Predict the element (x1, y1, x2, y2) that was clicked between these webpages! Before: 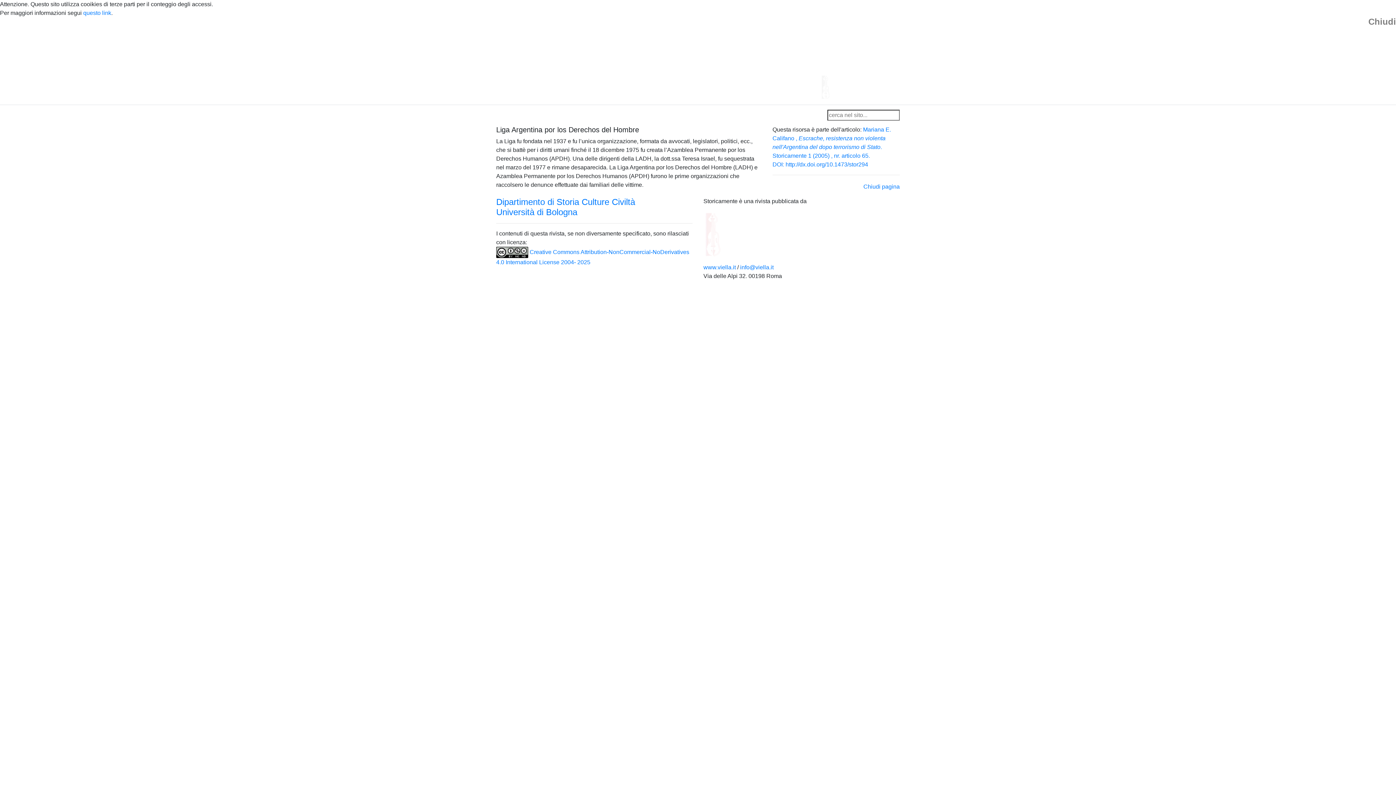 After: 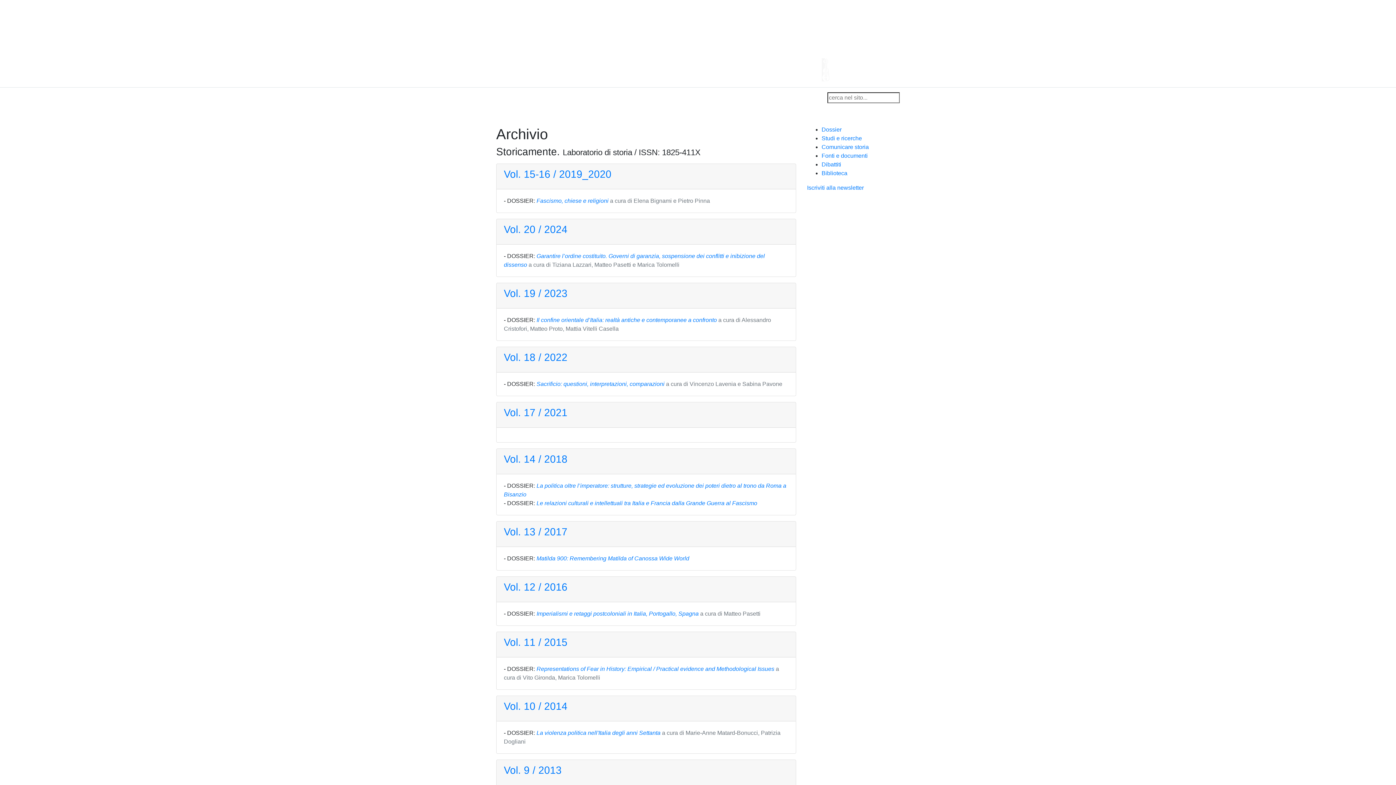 Action: bbox: (644, 108, 671, 122) label: Archivio